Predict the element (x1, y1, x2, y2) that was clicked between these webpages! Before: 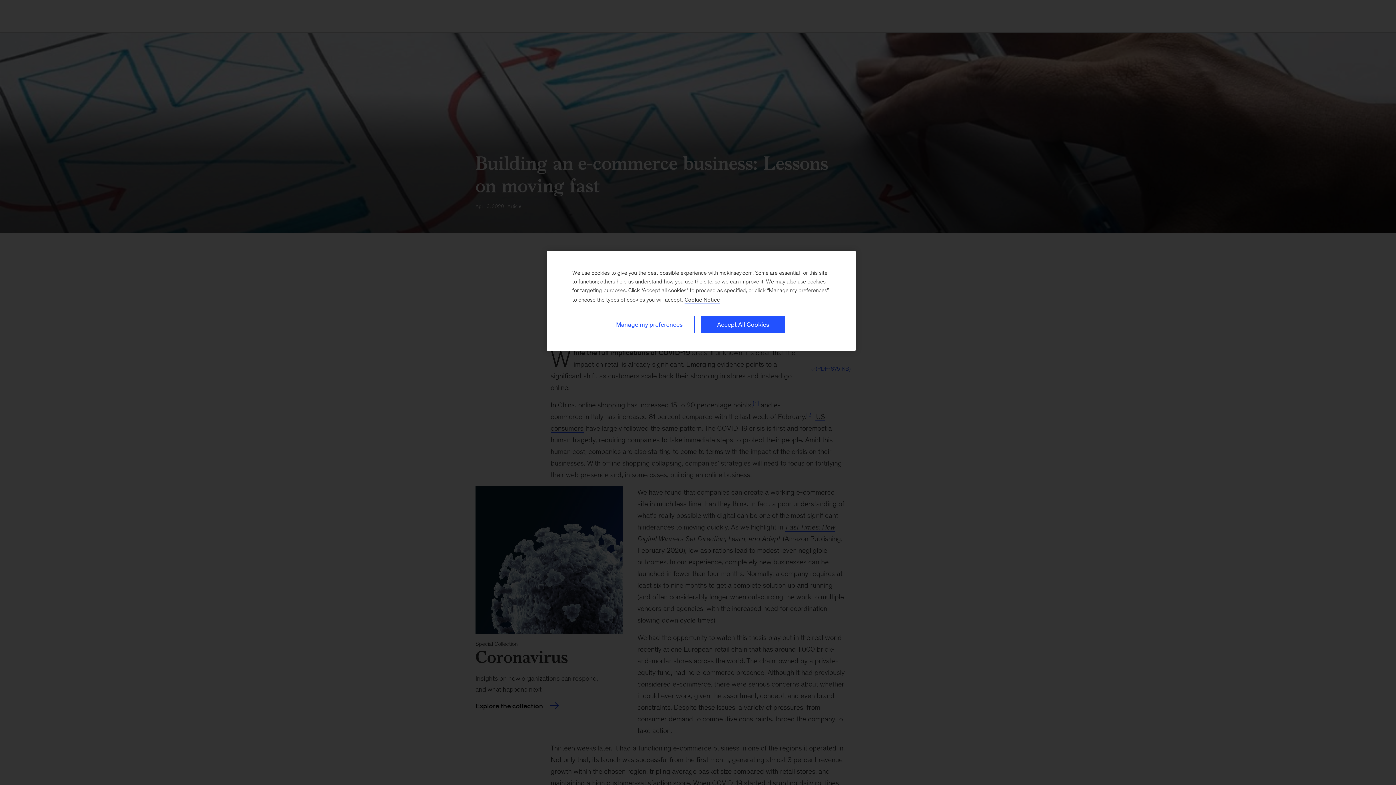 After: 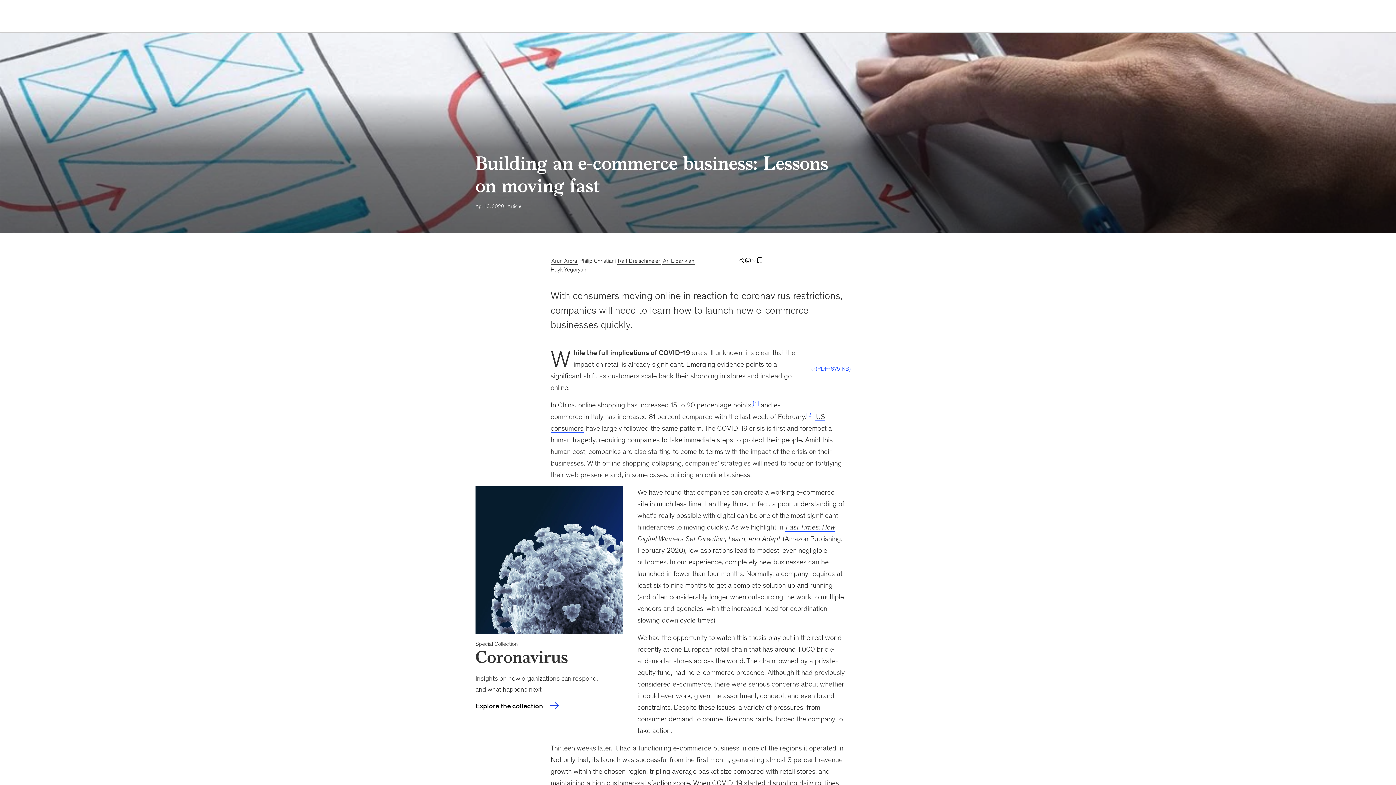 Action: bbox: (701, 316, 785, 333) label: Accept All Cookies